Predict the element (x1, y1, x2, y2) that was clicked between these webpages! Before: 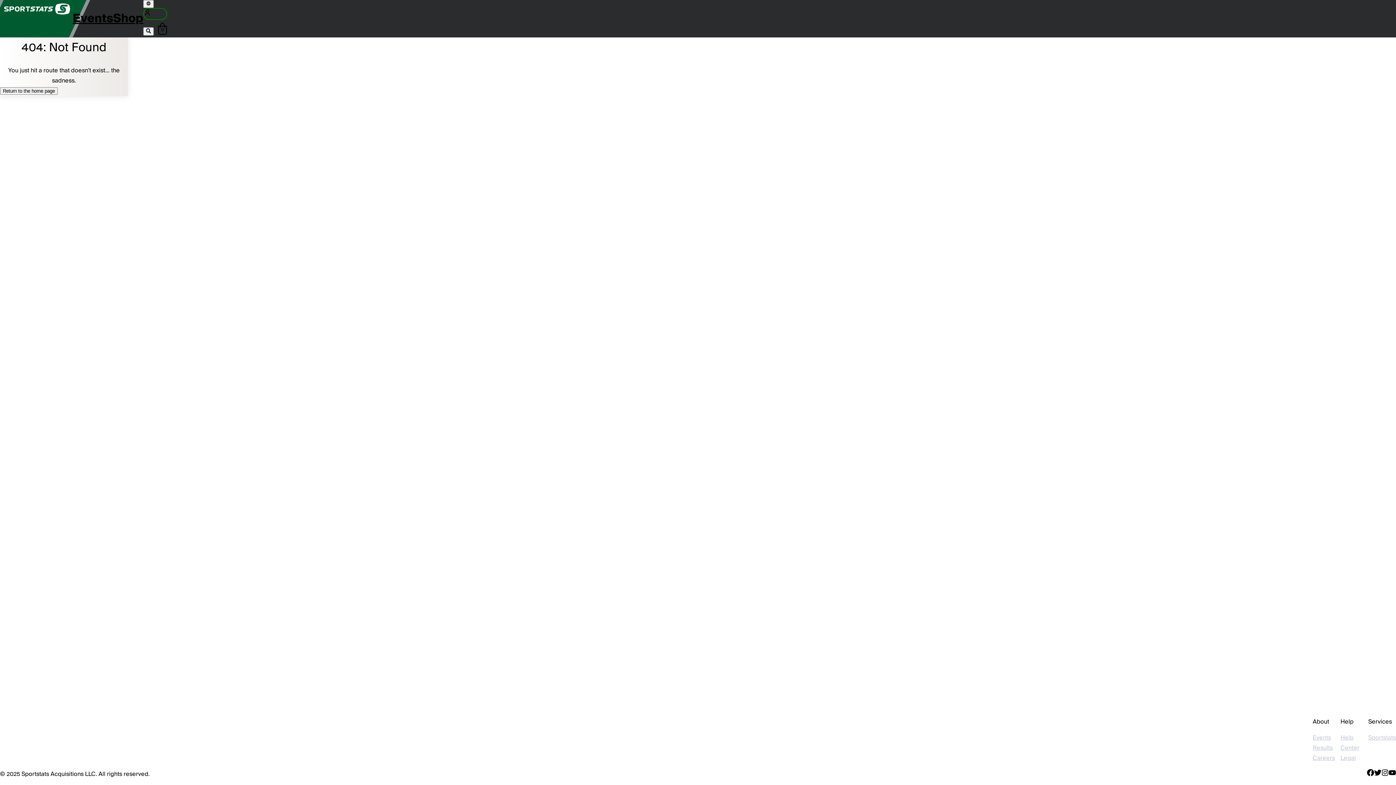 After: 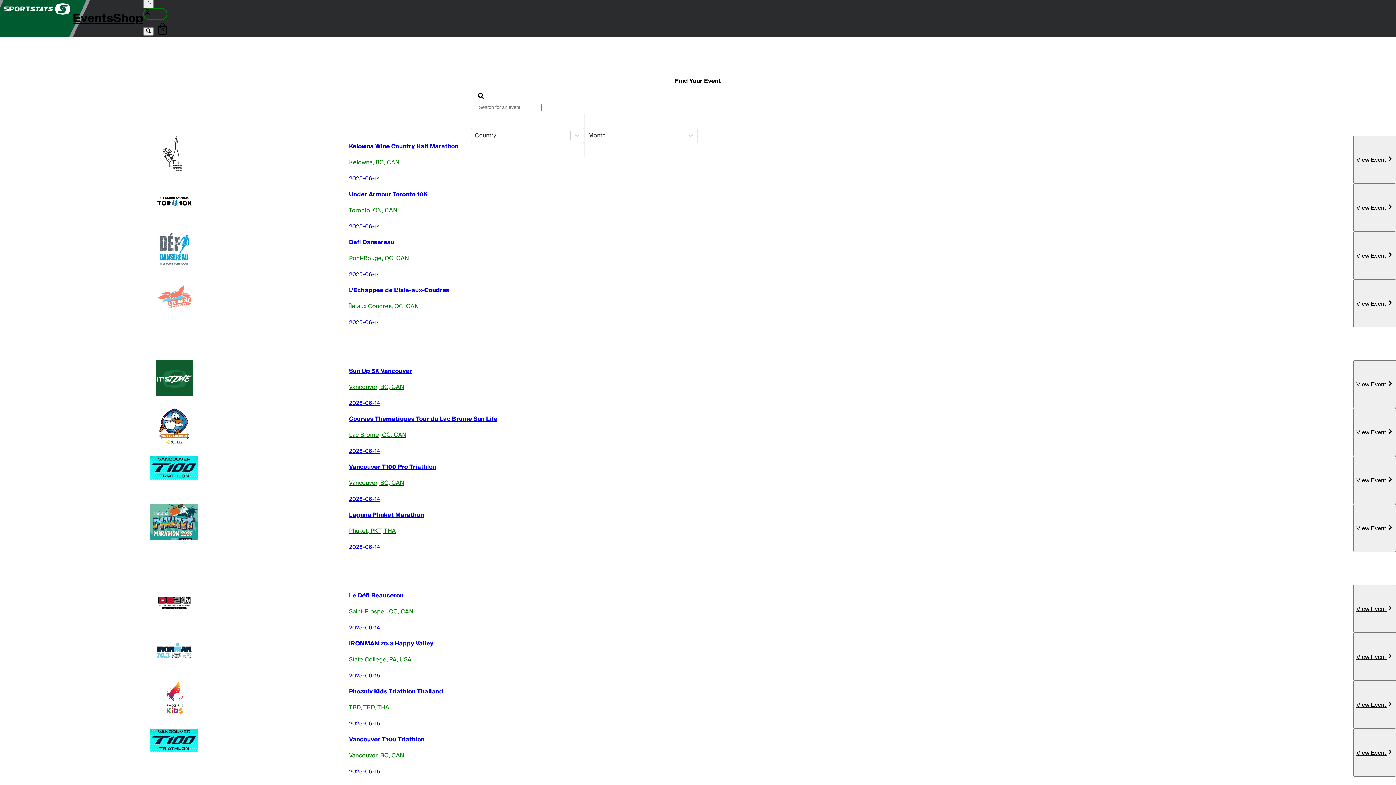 Action: label: Events bbox: (1313, 733, 1340, 743)